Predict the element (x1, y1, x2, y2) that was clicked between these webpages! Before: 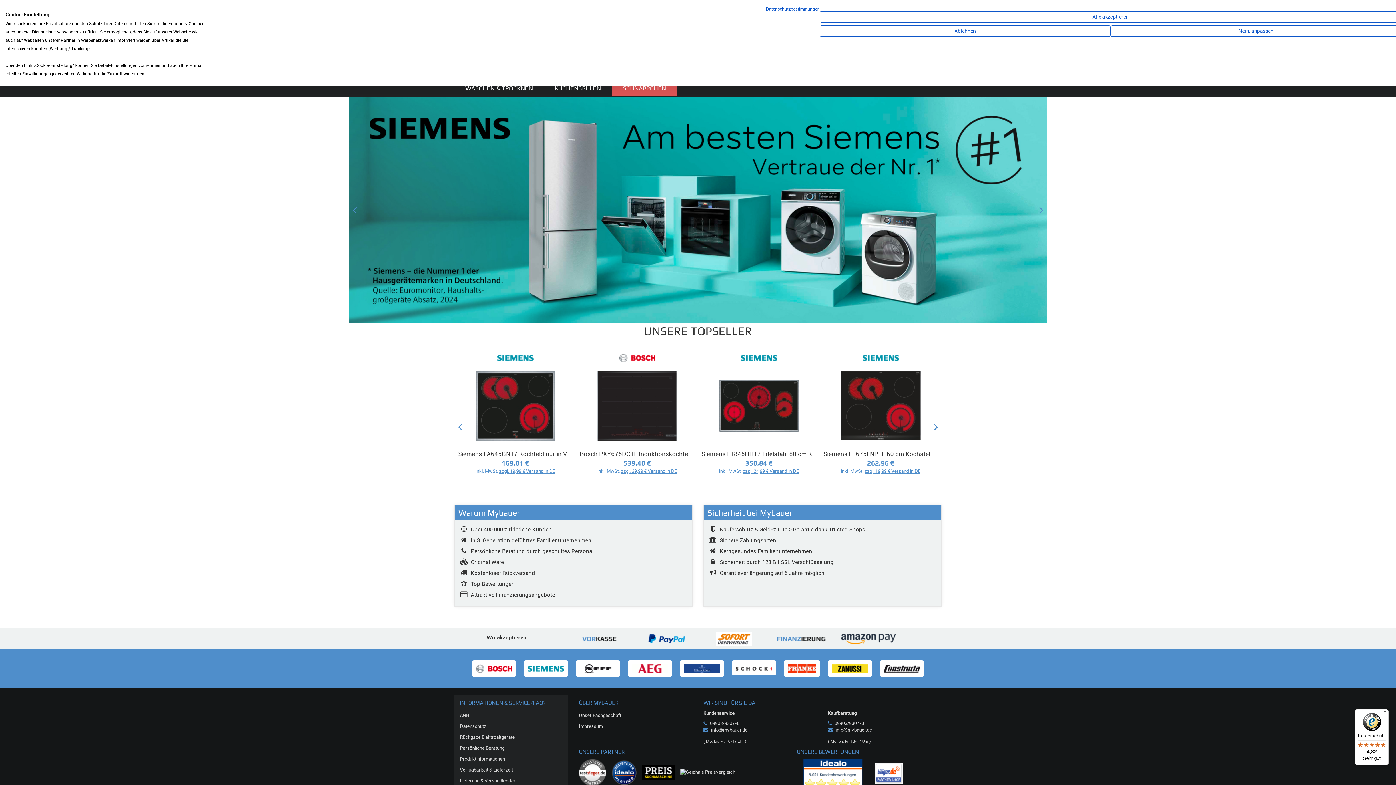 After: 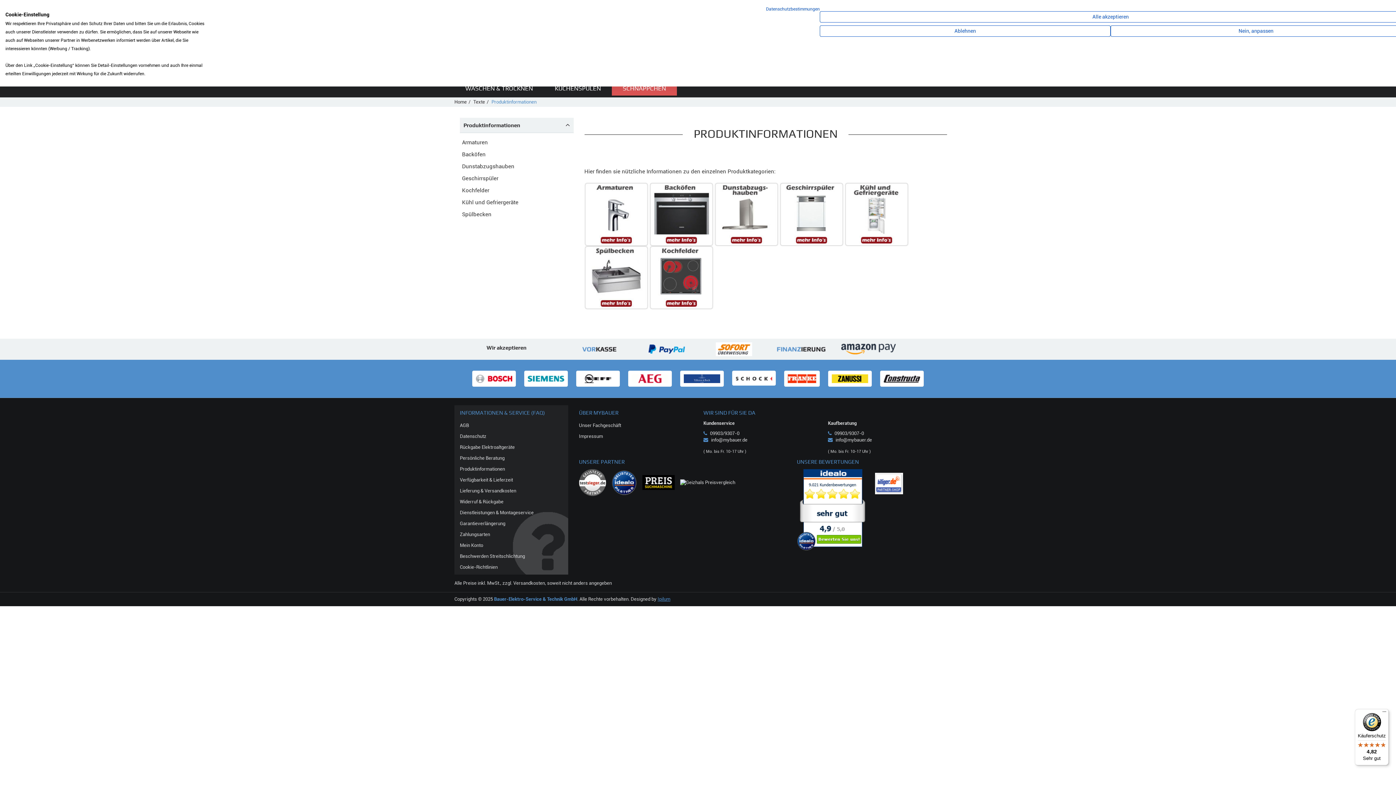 Action: bbox: (460, 754, 562, 764) label: Produktinformationen